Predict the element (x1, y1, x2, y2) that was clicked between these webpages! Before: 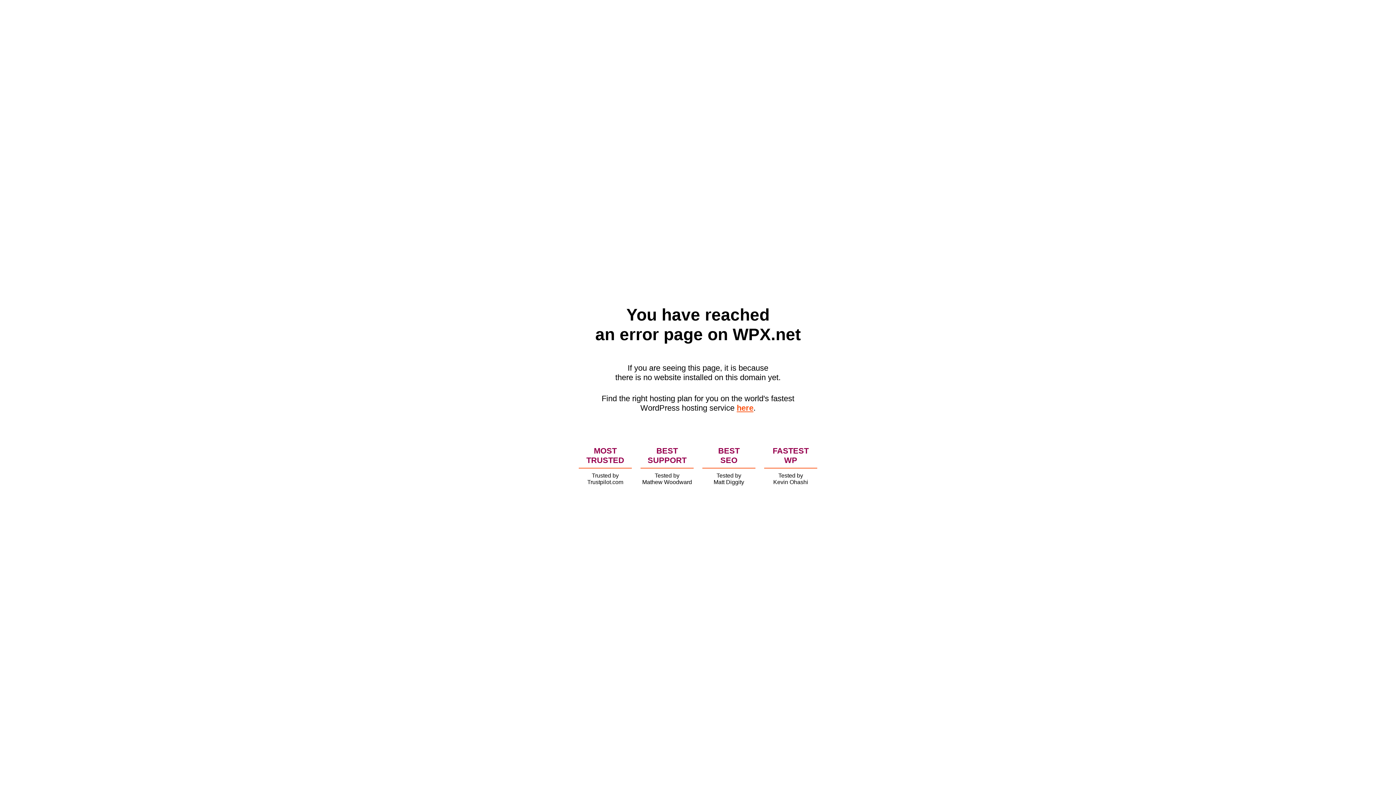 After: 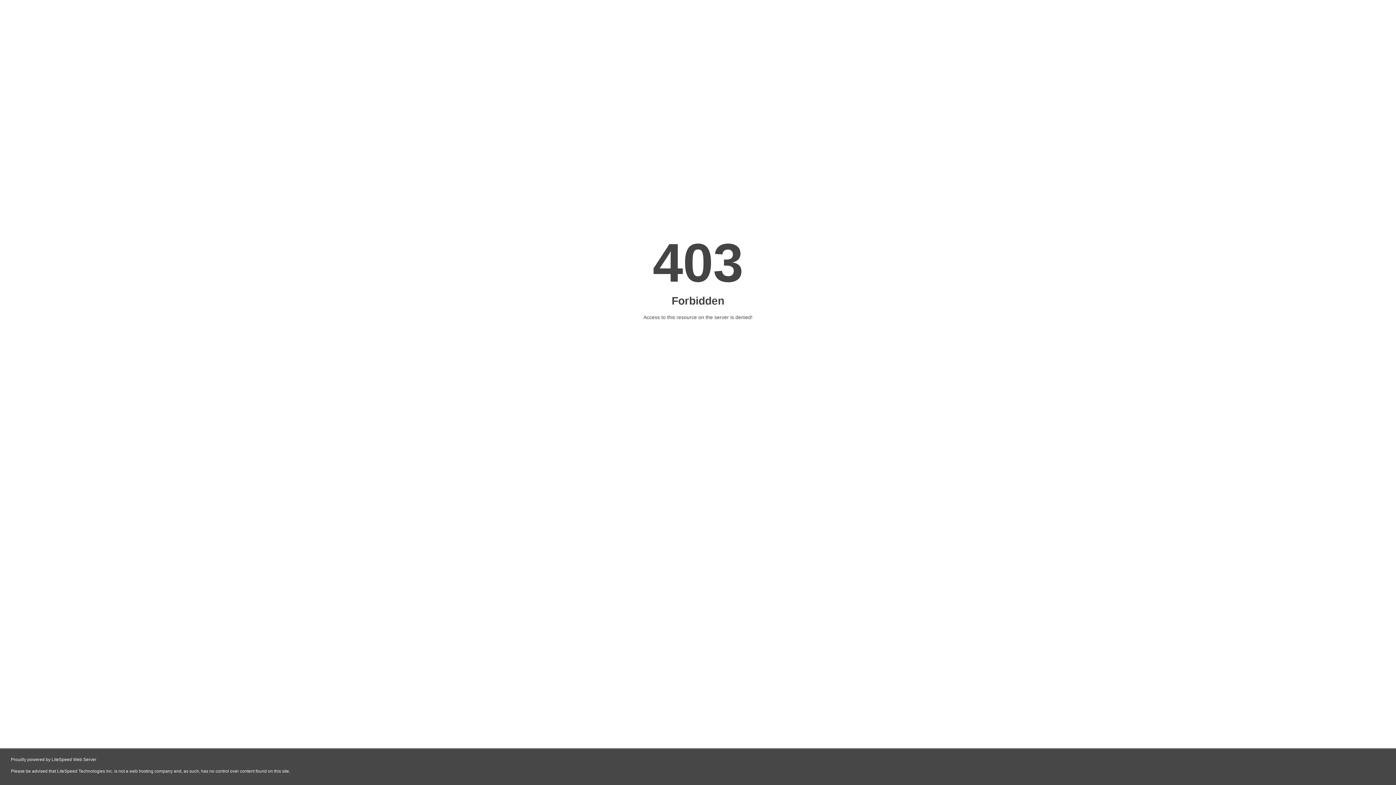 Action: bbox: (736, 403, 753, 412) label: here